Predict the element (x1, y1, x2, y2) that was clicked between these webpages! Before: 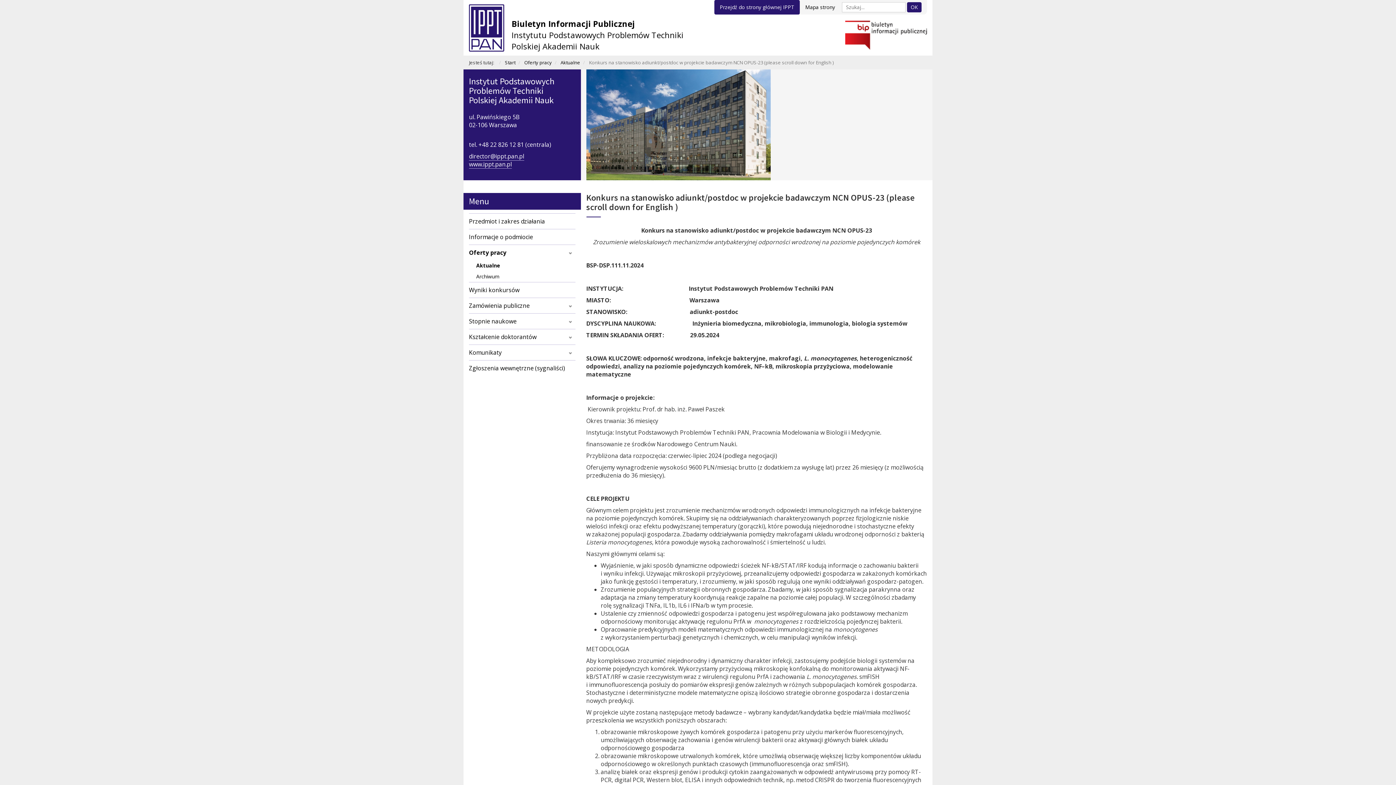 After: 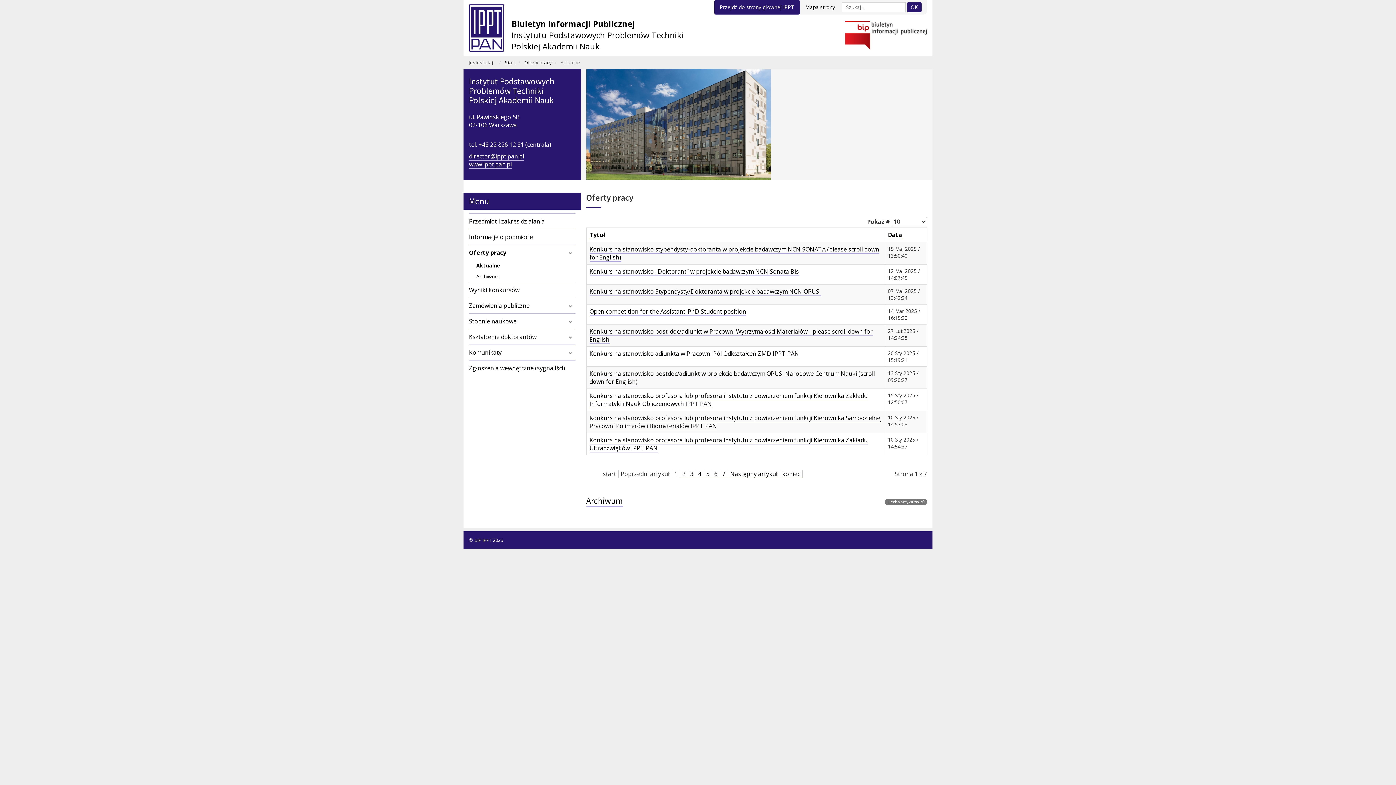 Action: label: Oferty pracy bbox: (469, 244, 575, 260)